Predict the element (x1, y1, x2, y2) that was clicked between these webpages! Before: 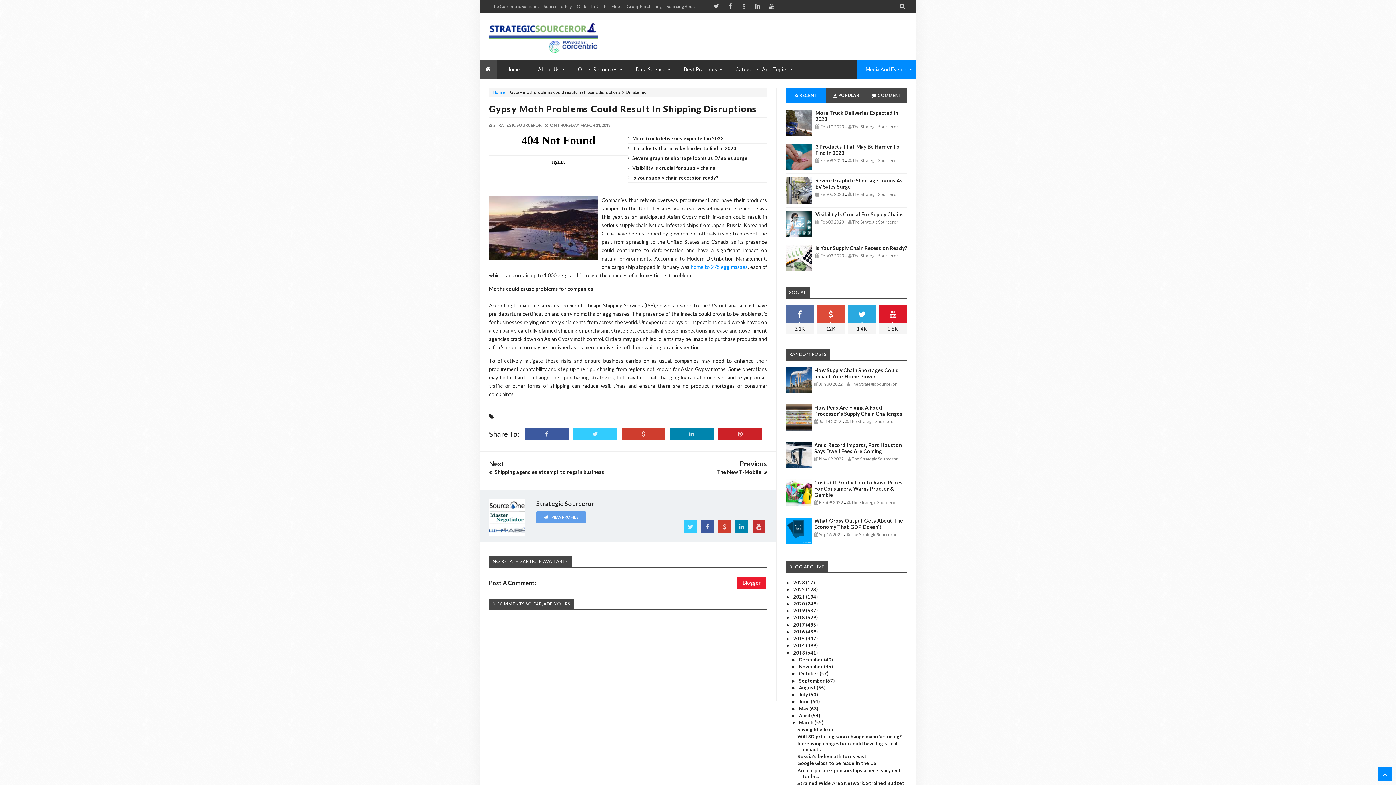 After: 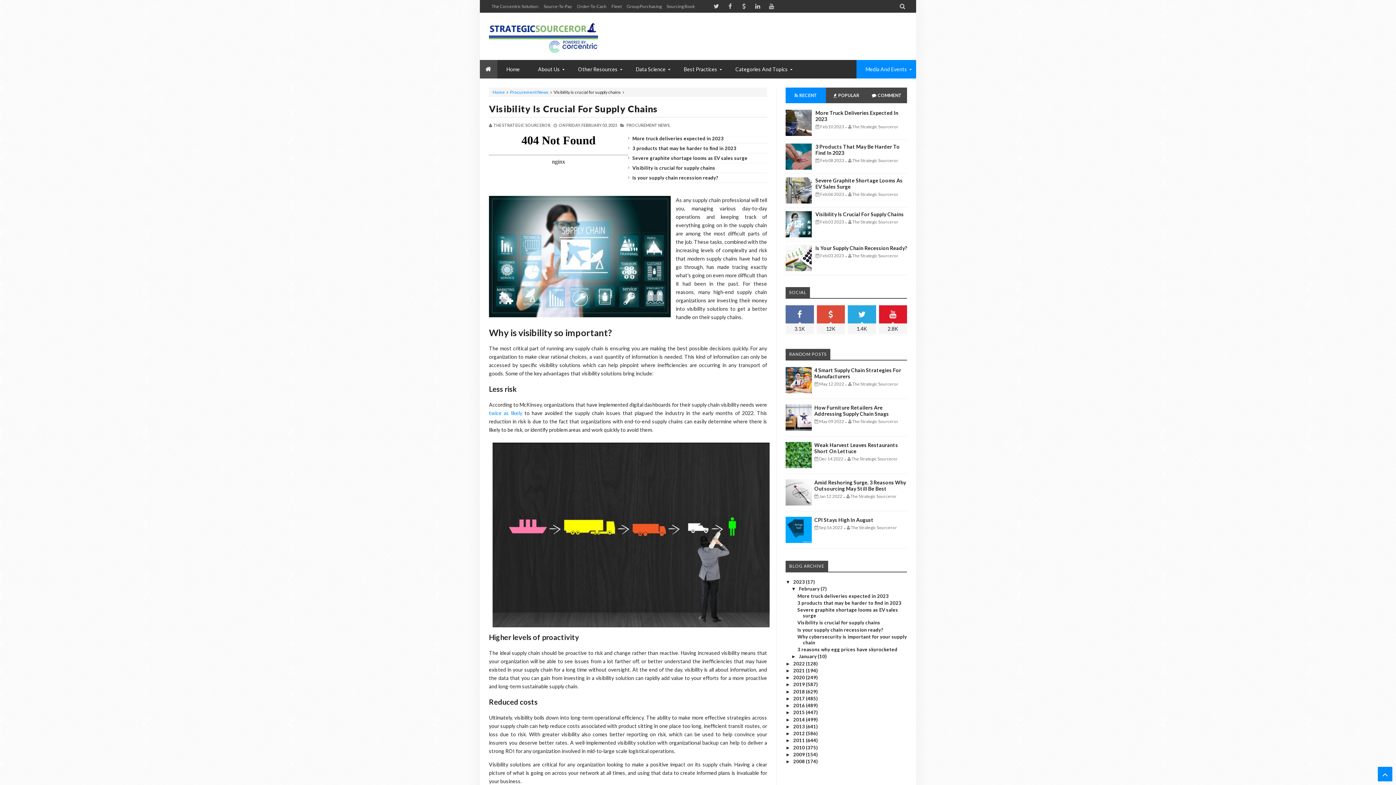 Action: label: Visibility is crucial for supply chains bbox: (632, 165, 715, 170)